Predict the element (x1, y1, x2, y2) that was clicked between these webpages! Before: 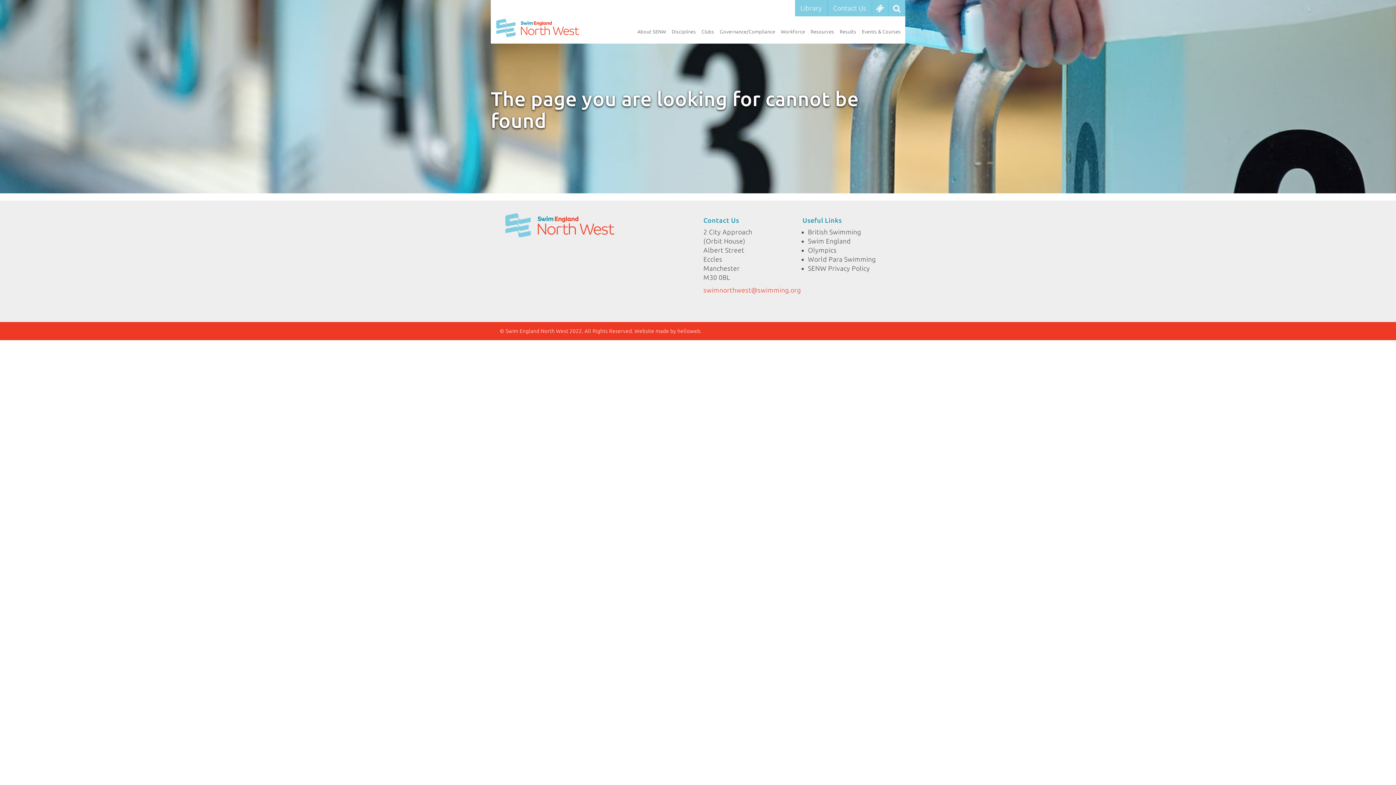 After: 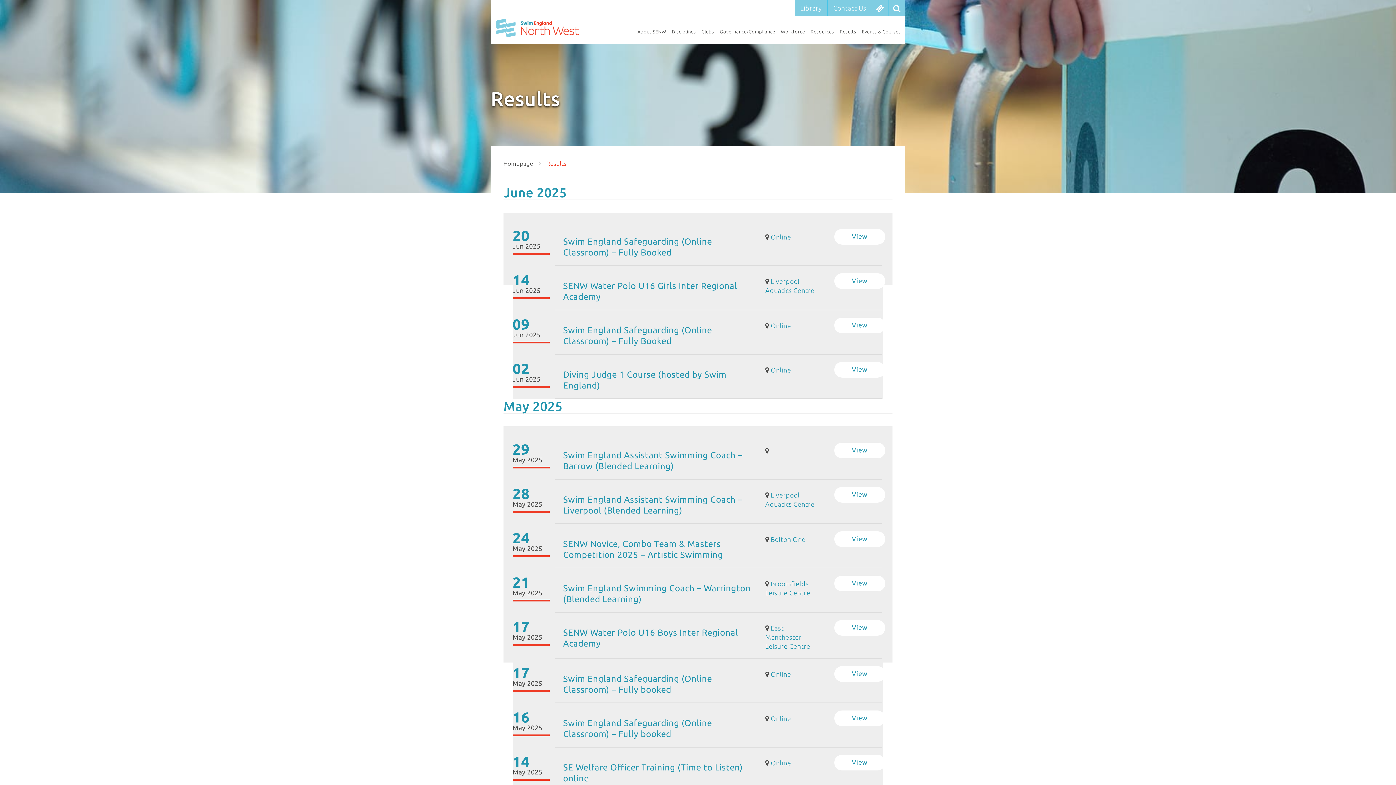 Action: label: Results bbox: (840, 26, 856, 37)